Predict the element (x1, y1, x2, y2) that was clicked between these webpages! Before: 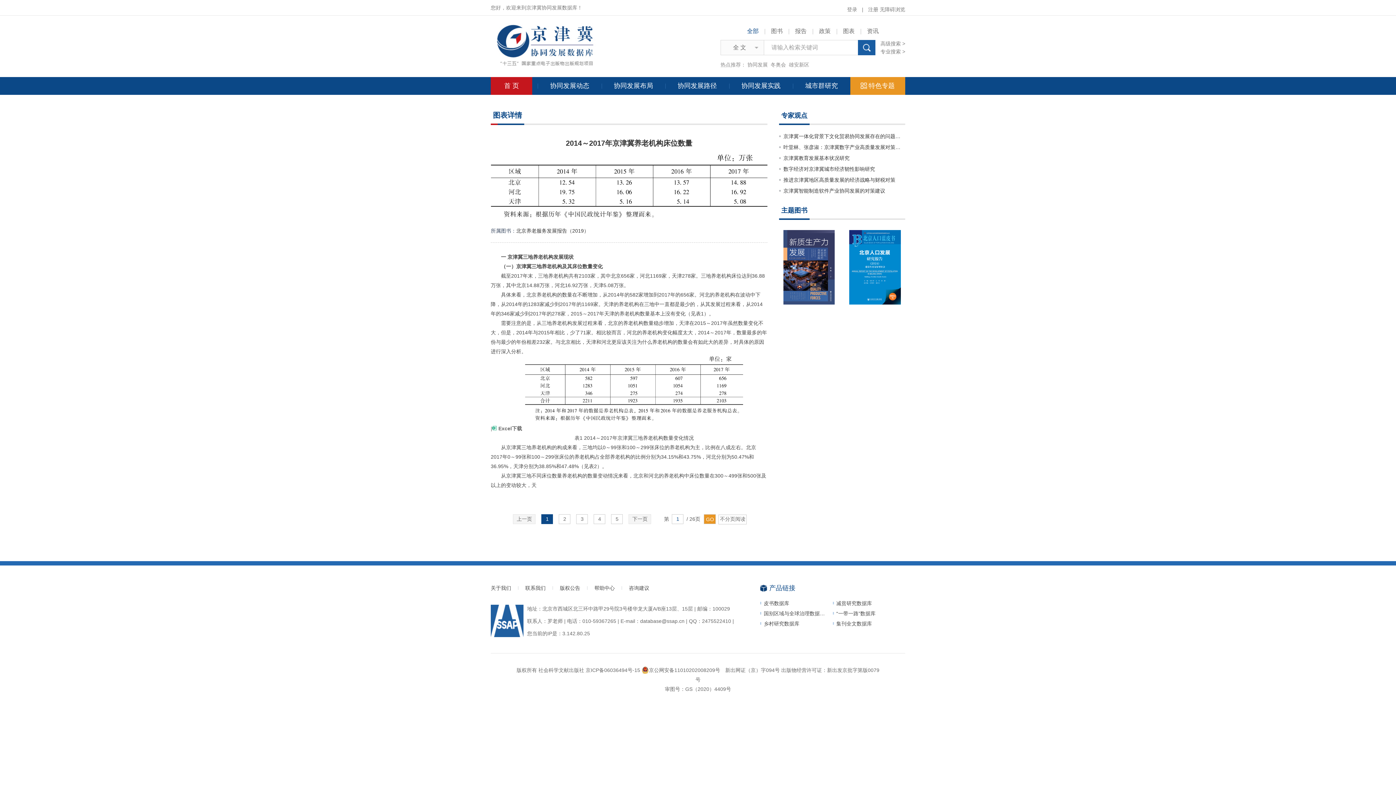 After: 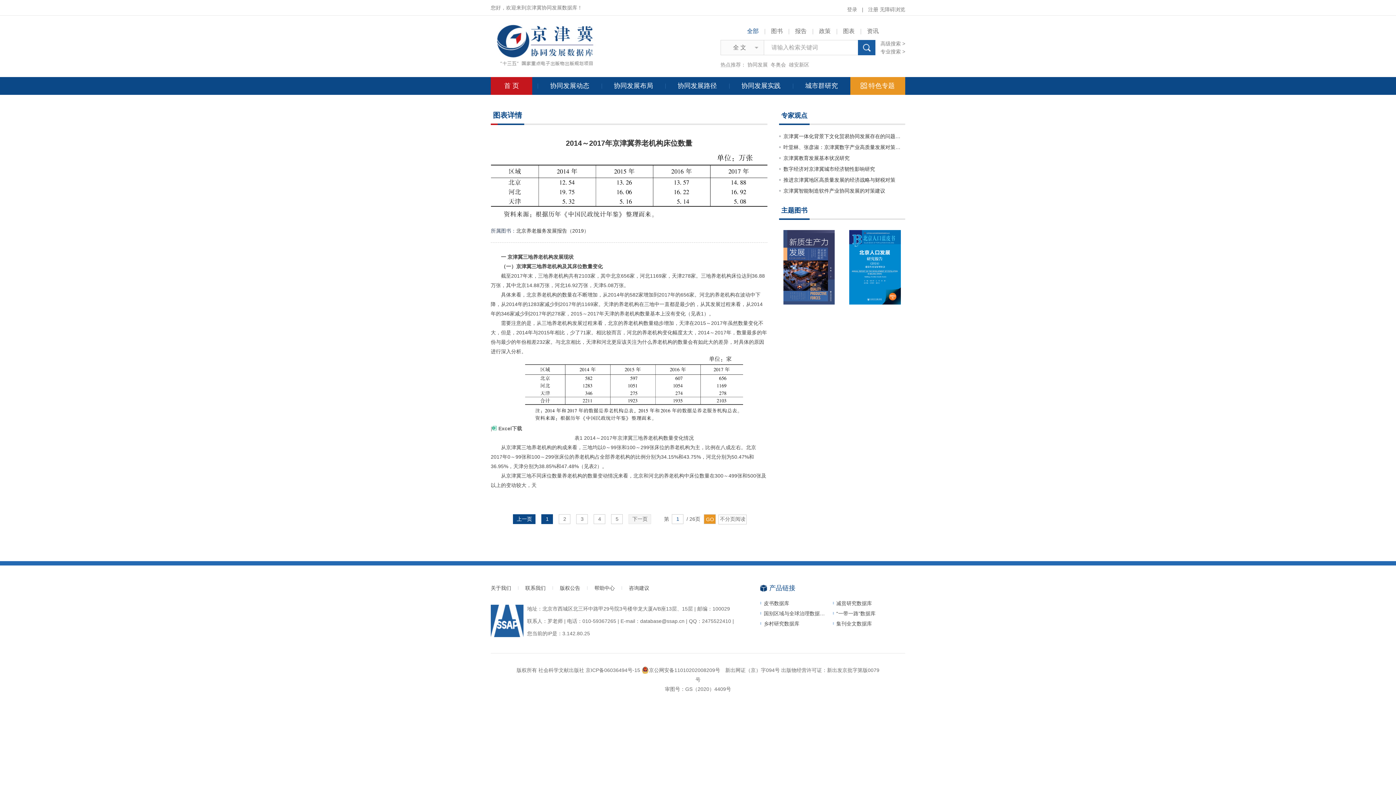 Action: bbox: (513, 514, 535, 524) label: 上一页